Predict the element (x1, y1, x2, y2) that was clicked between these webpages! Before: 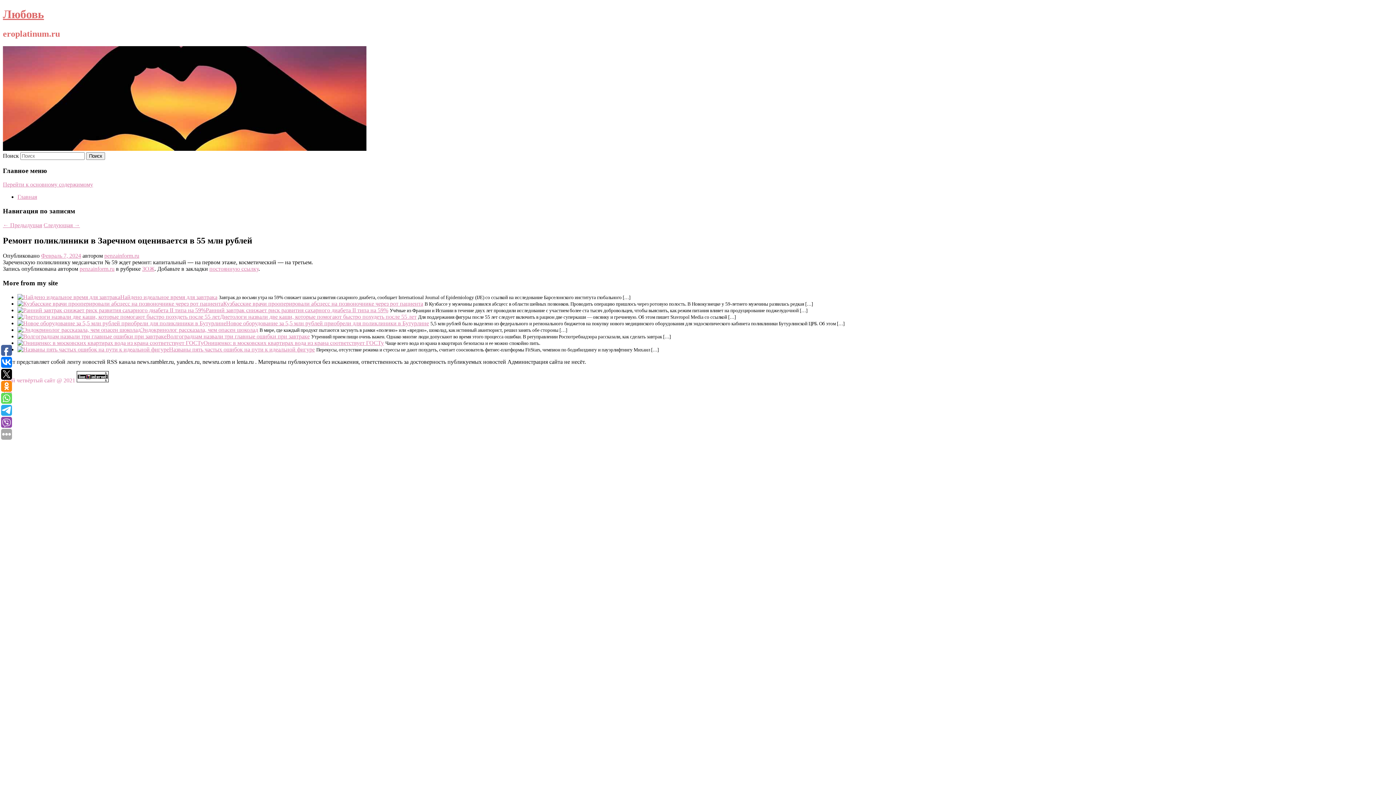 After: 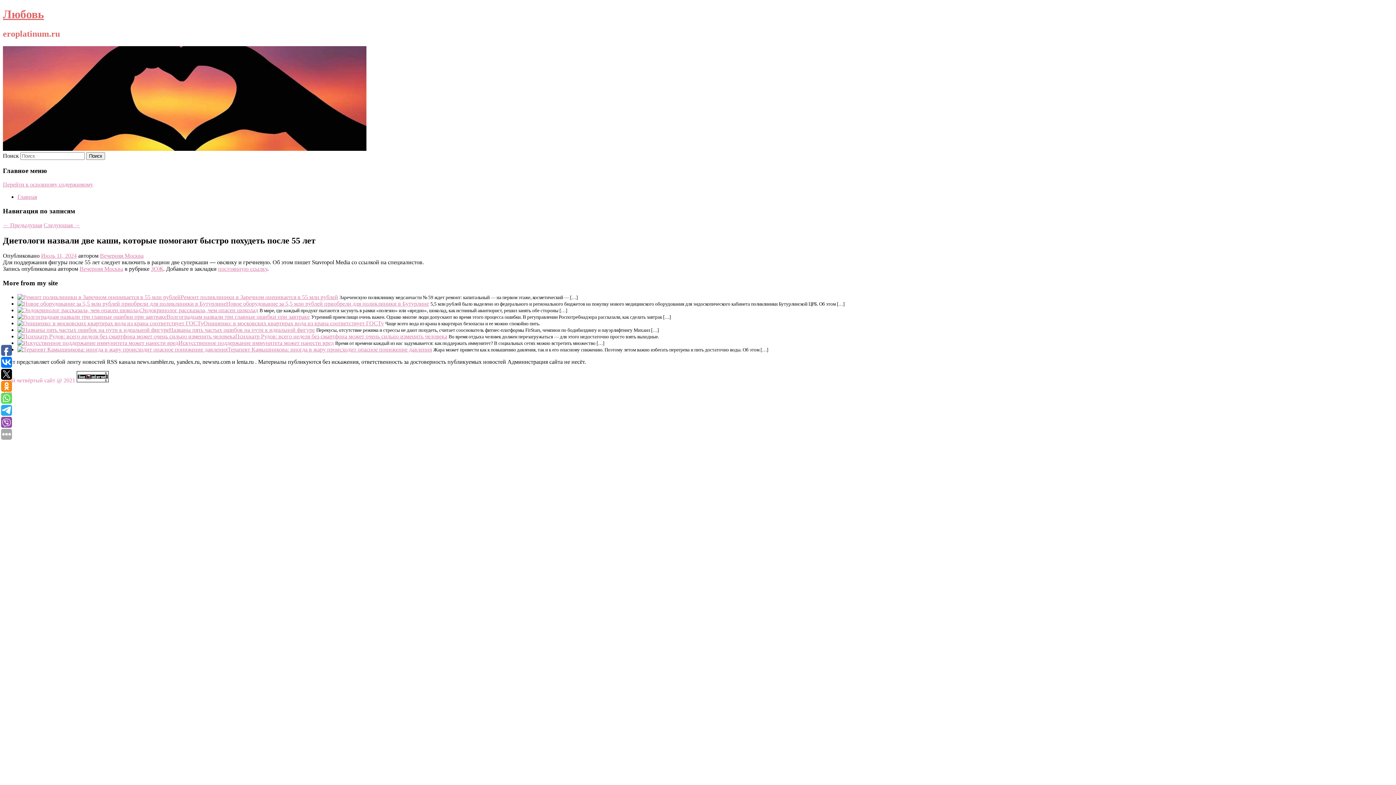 Action: bbox: (17, 313, 220, 319)